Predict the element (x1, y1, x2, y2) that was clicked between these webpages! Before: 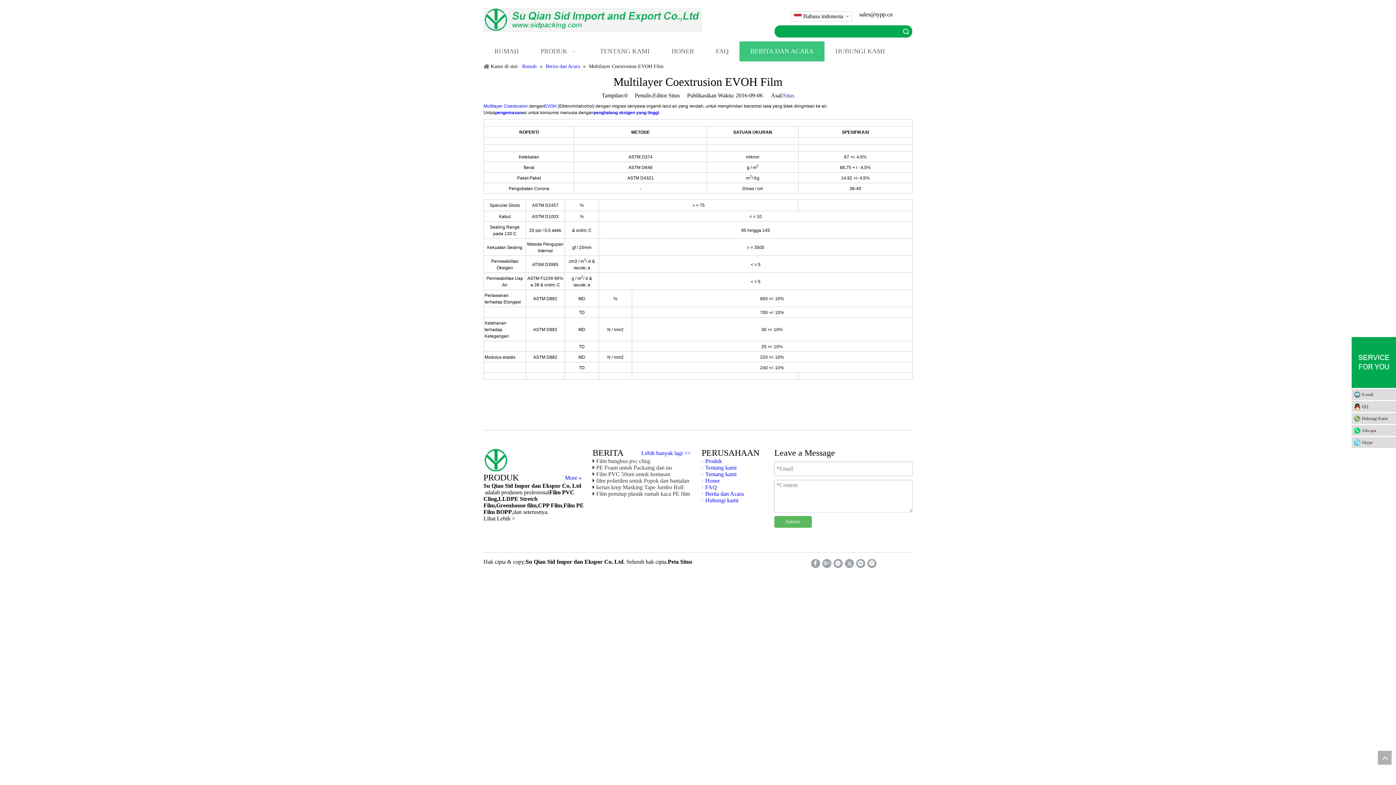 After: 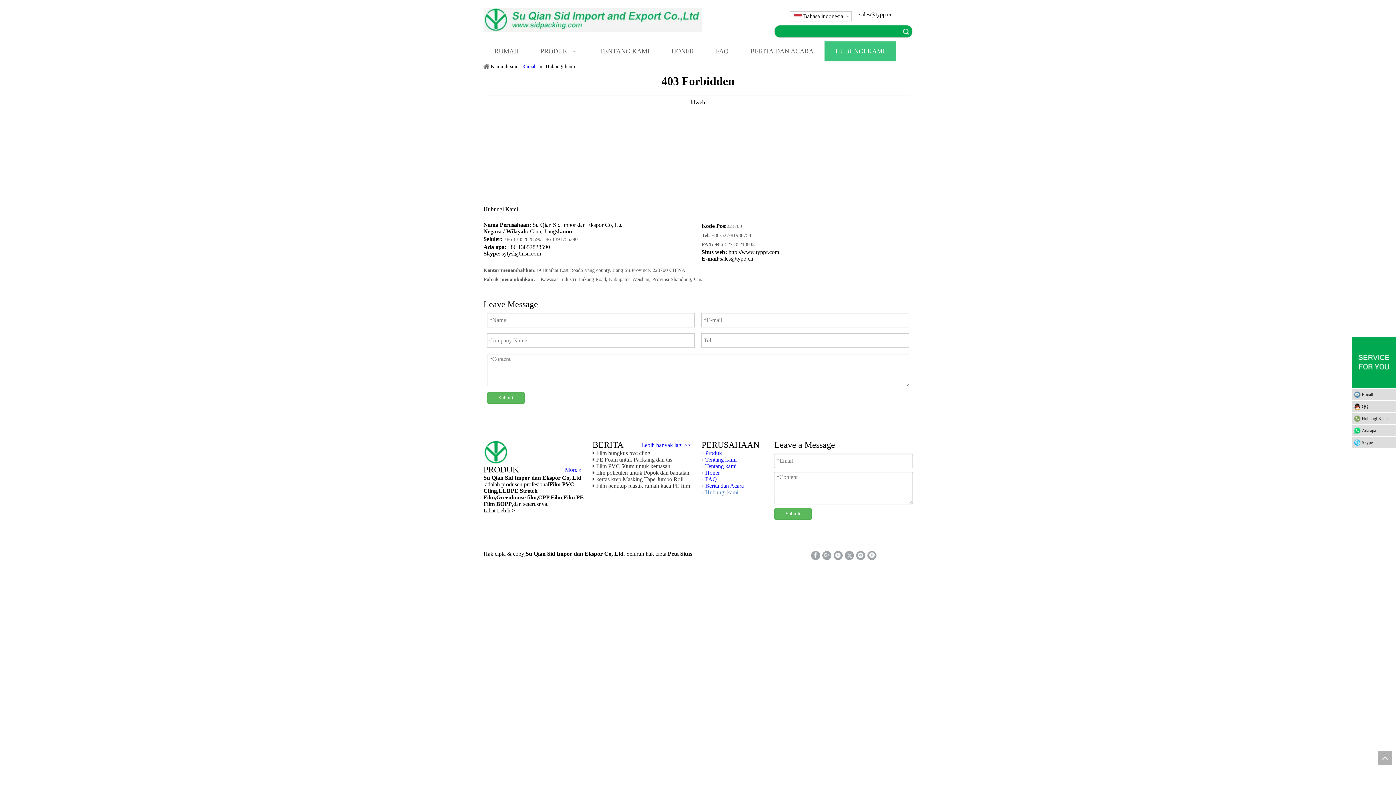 Action: label: Hubungi kami bbox: (705, 497, 738, 503)